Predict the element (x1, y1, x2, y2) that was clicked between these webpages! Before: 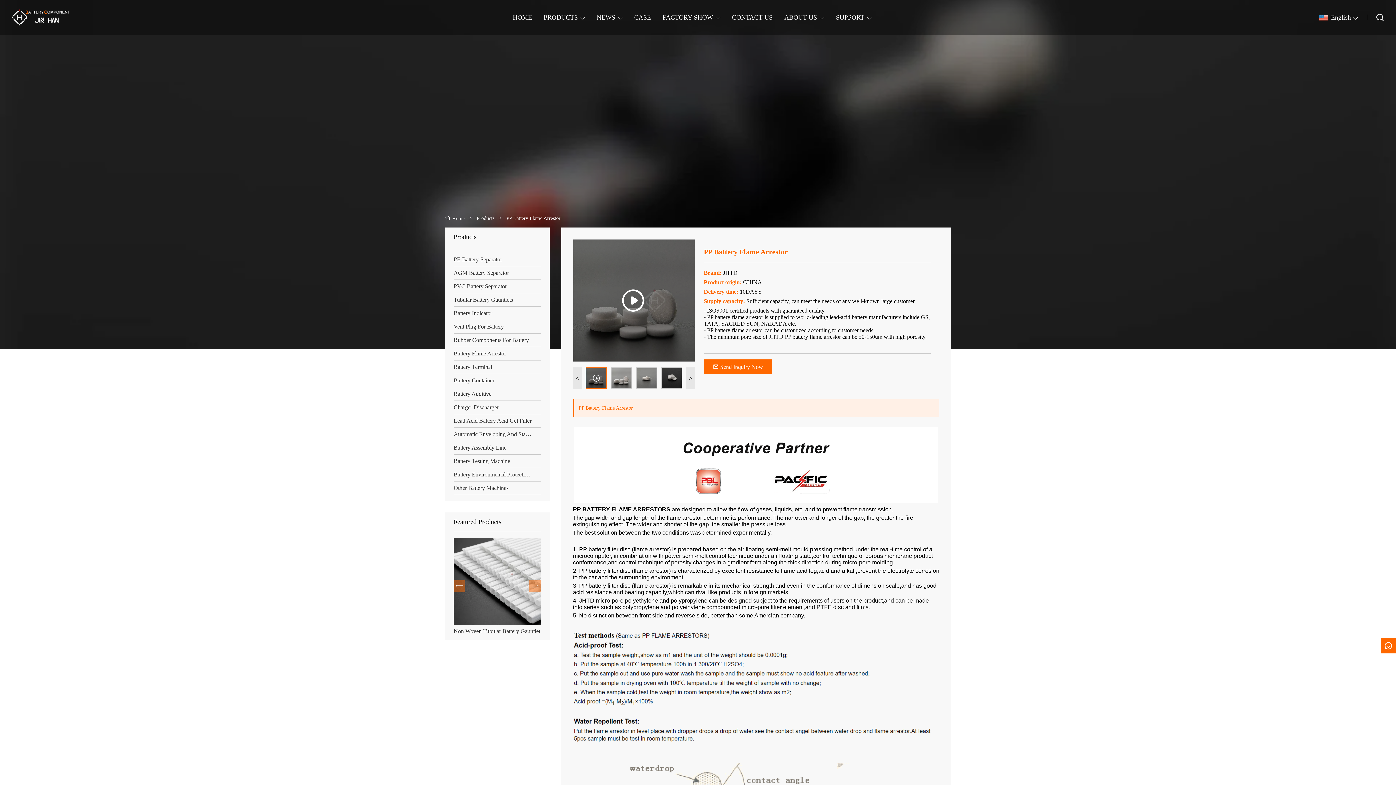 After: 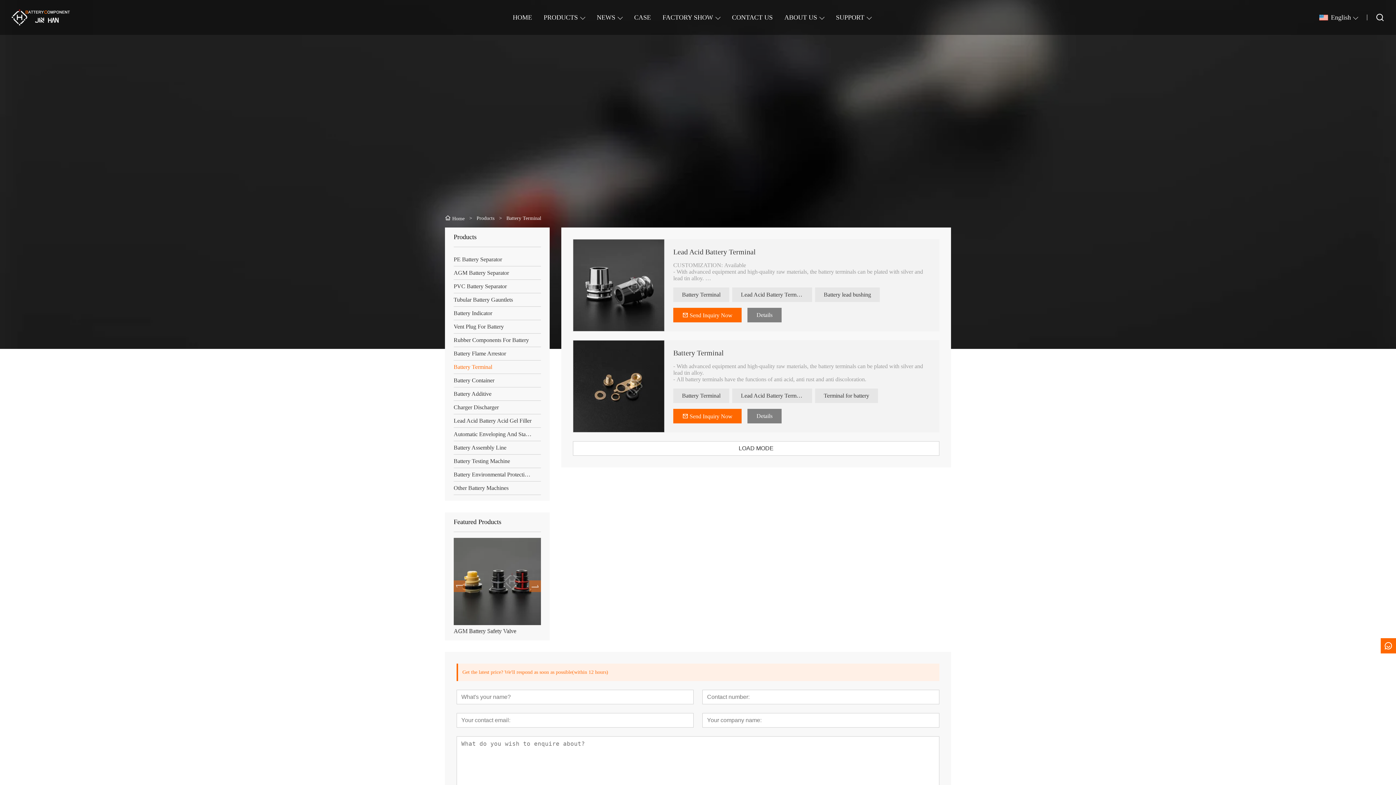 Action: label: Battery Terminal bbox: (453, 362, 541, 371)